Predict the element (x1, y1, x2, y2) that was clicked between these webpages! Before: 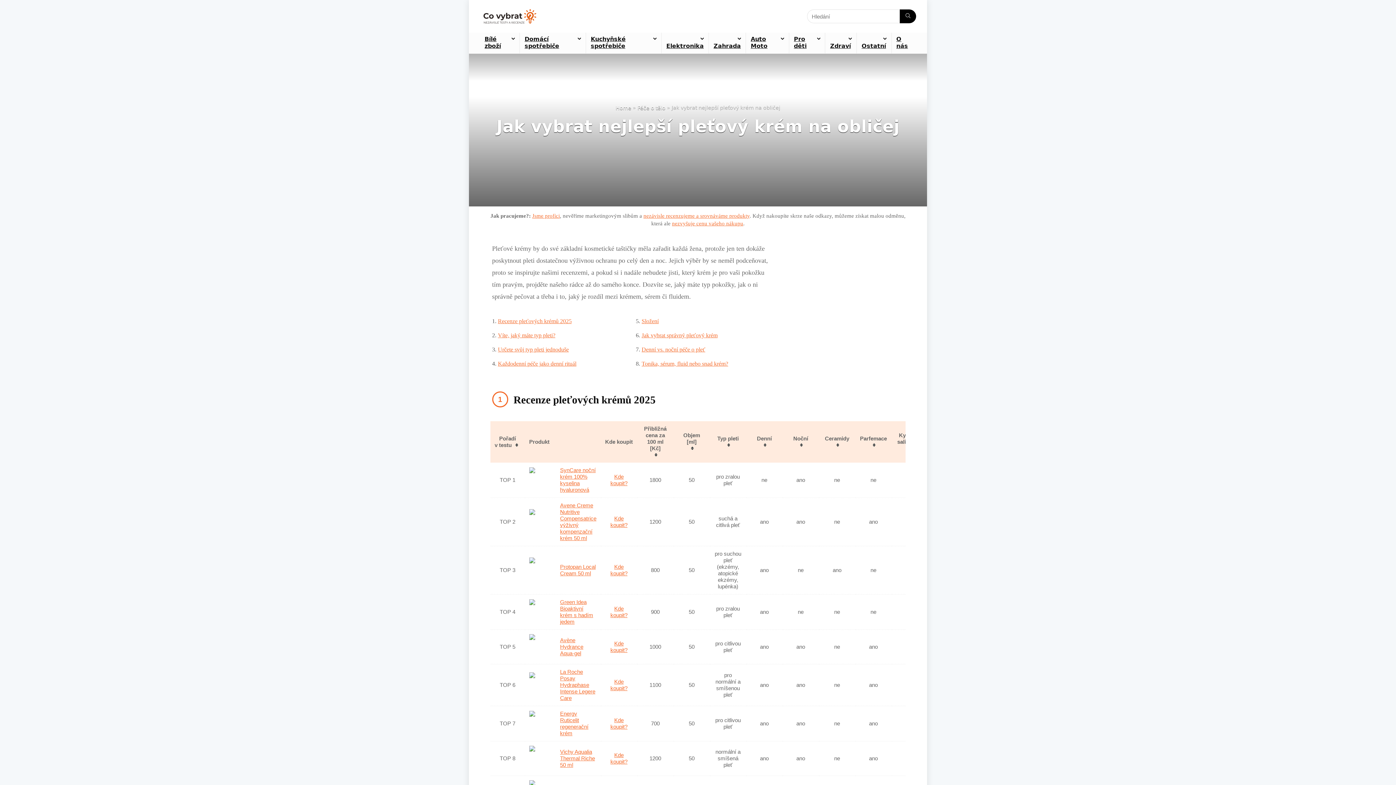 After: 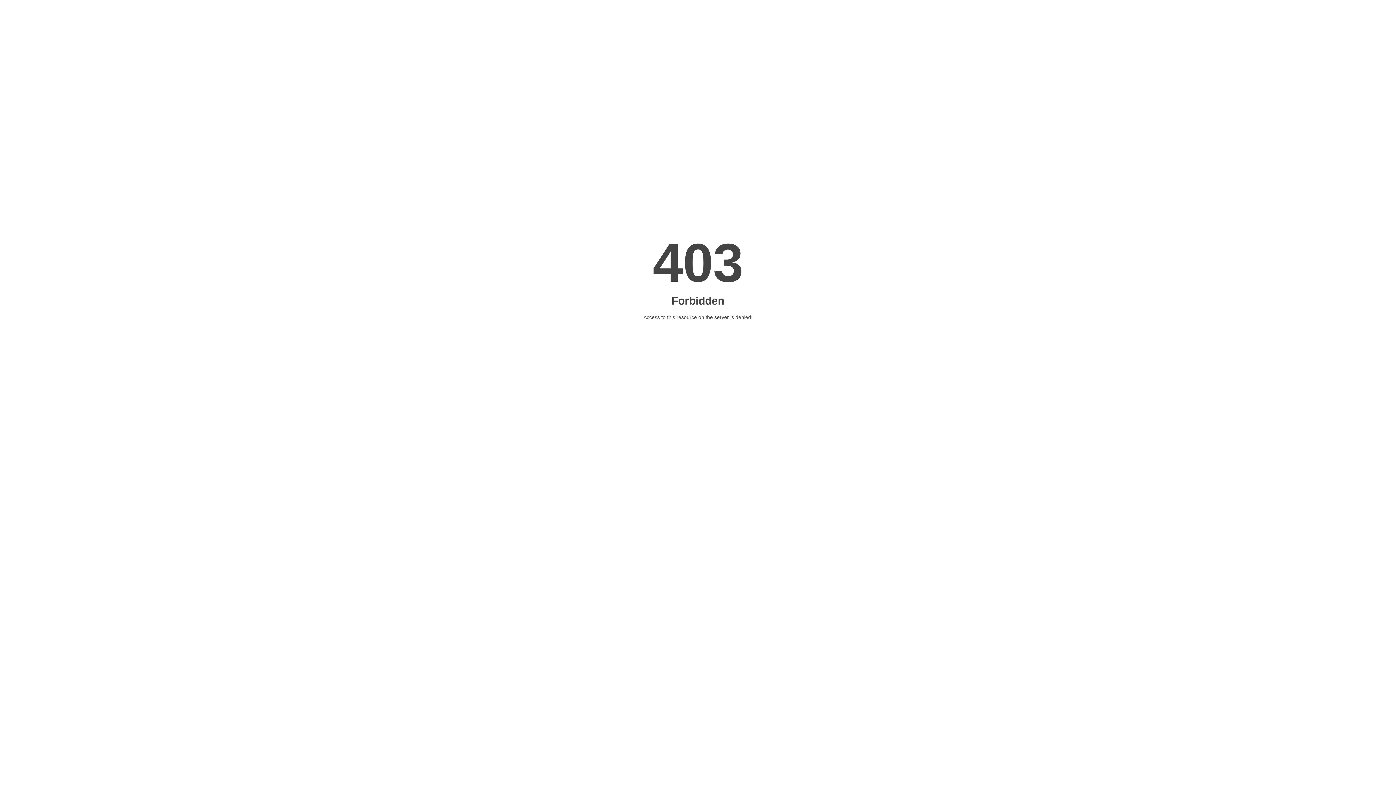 Action: label: Péče o tělo bbox: (637, 104, 665, 110)